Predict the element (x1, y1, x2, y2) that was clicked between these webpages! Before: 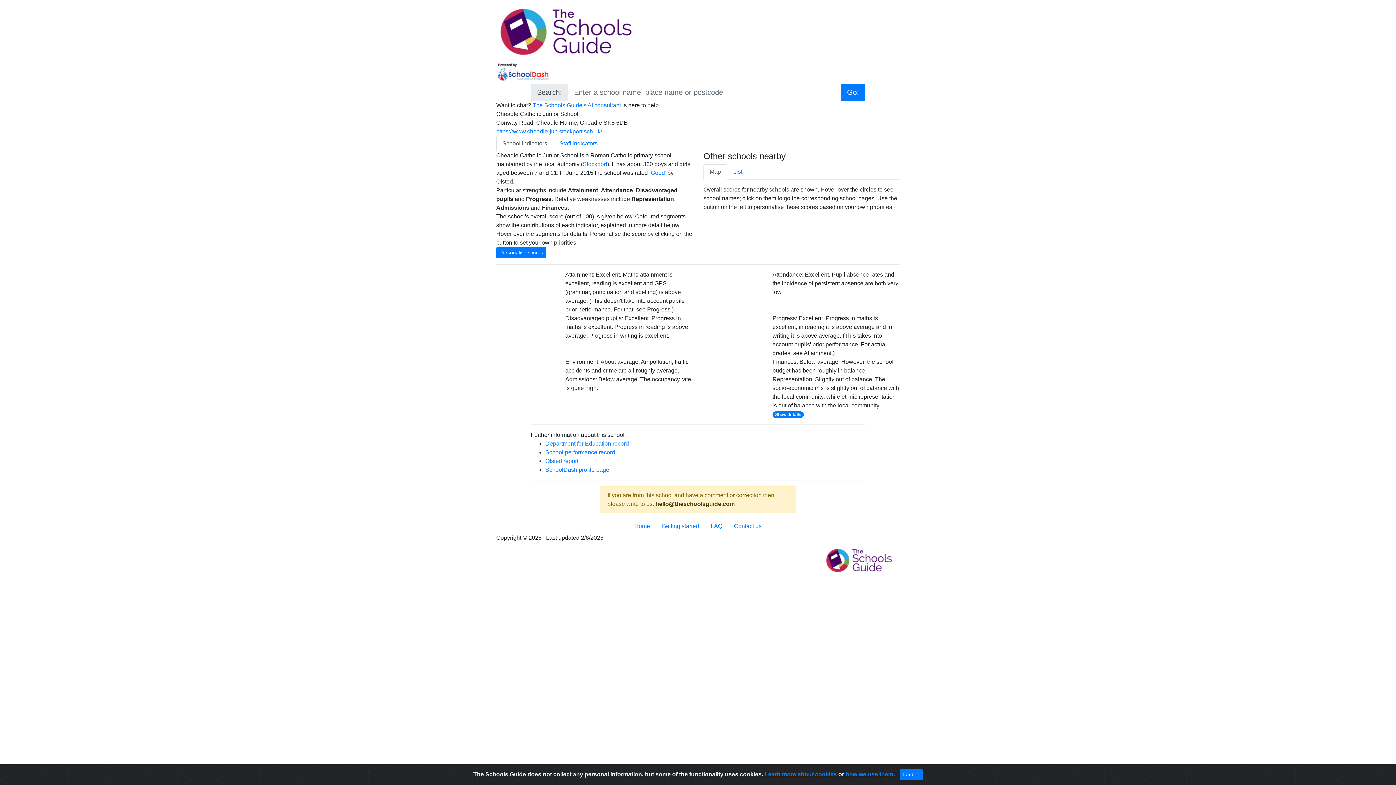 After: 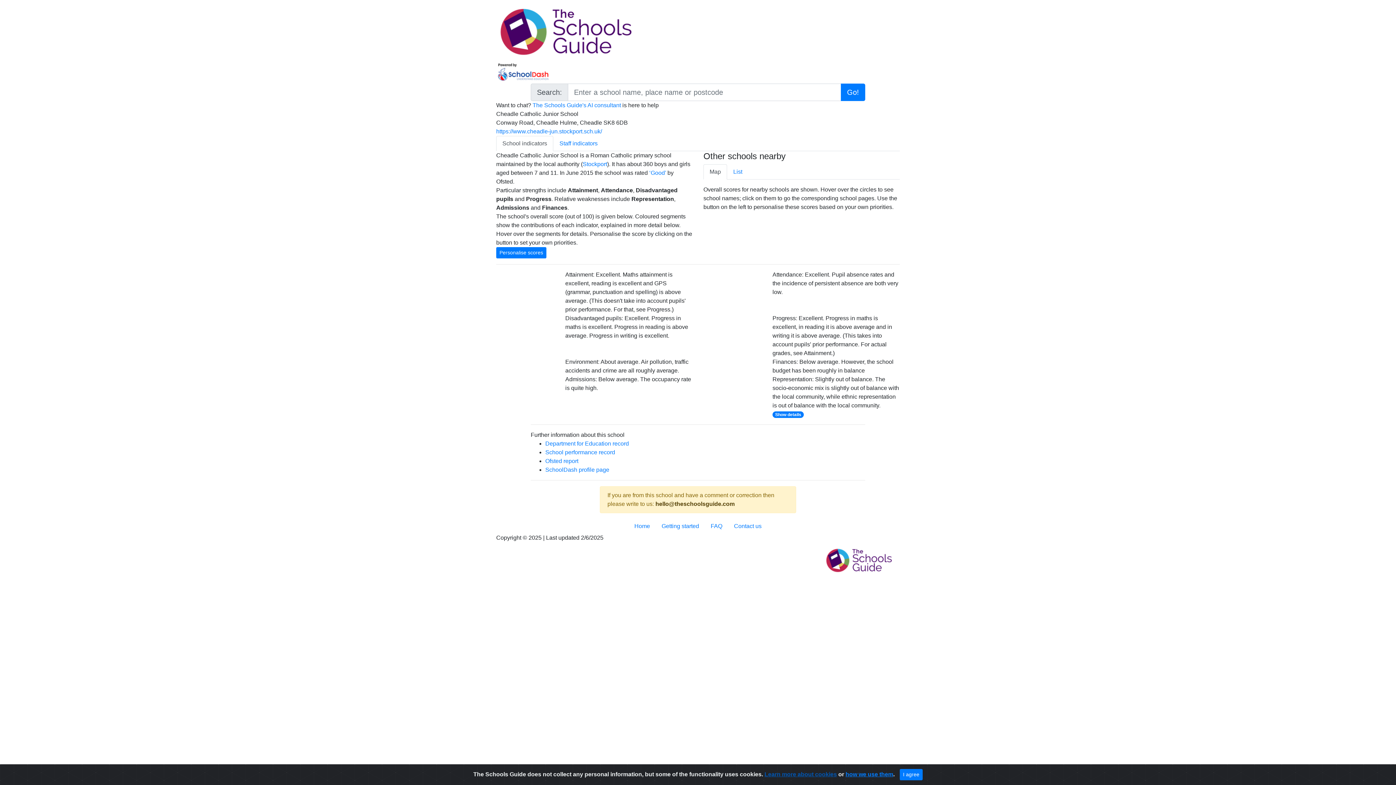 Action: label: Learn more about cookies bbox: (764, 771, 837, 777)